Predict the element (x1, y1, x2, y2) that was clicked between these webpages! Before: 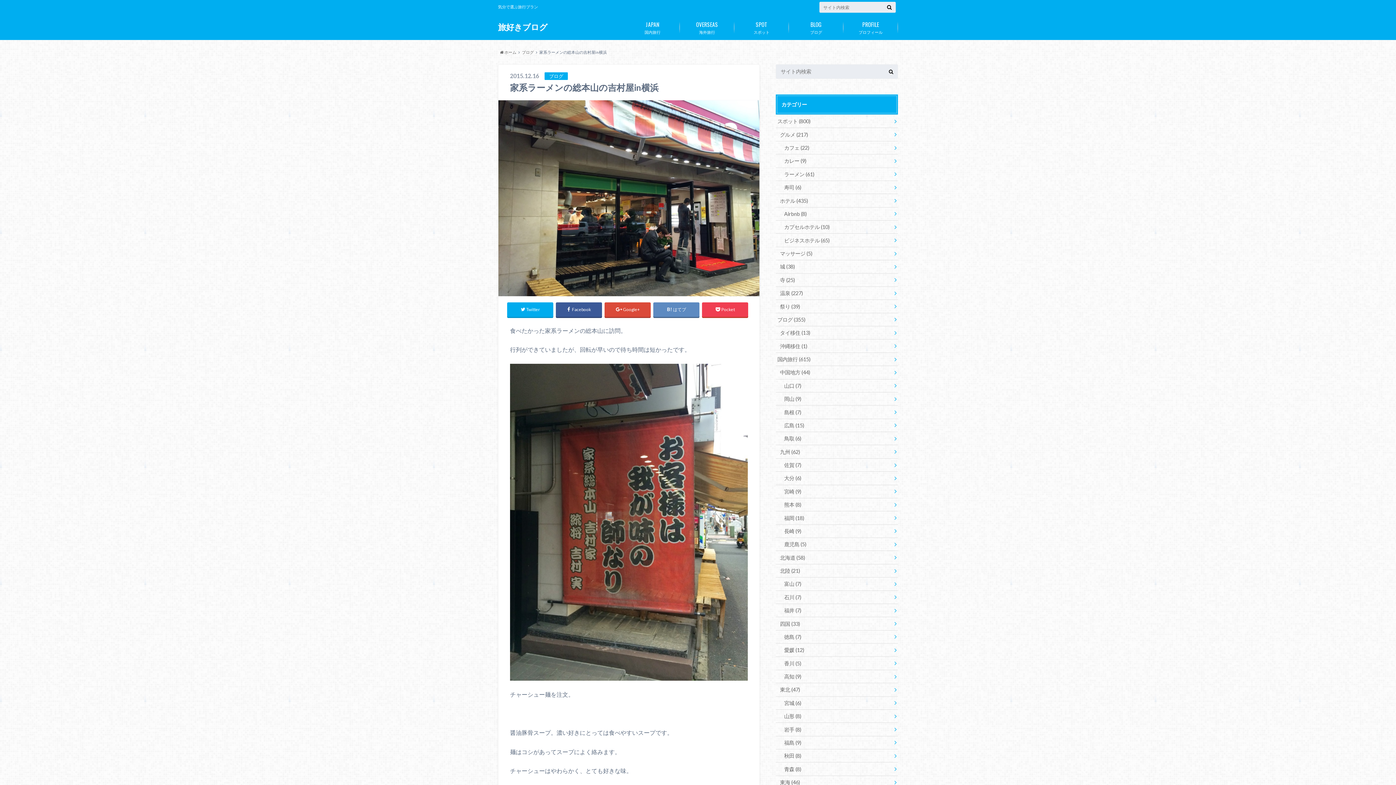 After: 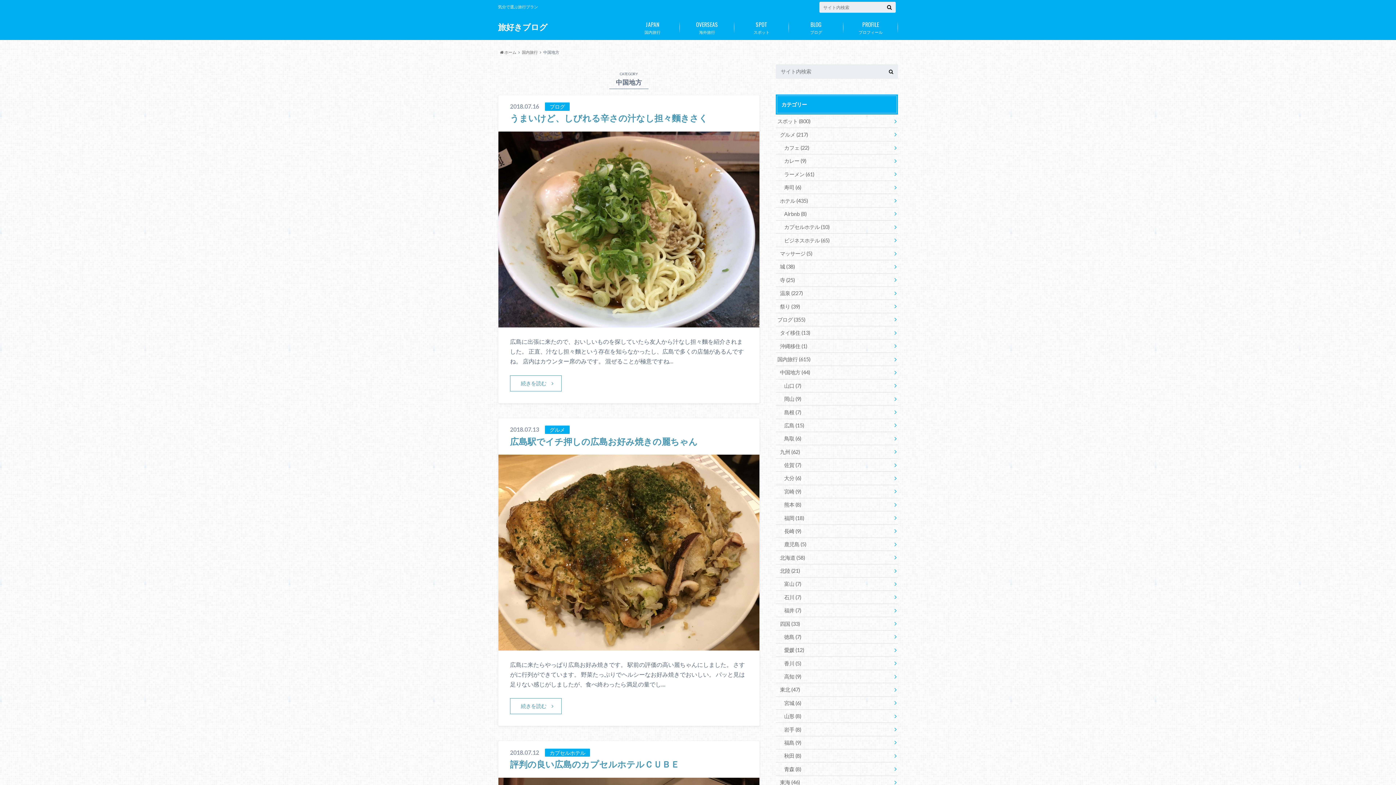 Action: bbox: (776, 366, 898, 379) label: 中国地方 (44)